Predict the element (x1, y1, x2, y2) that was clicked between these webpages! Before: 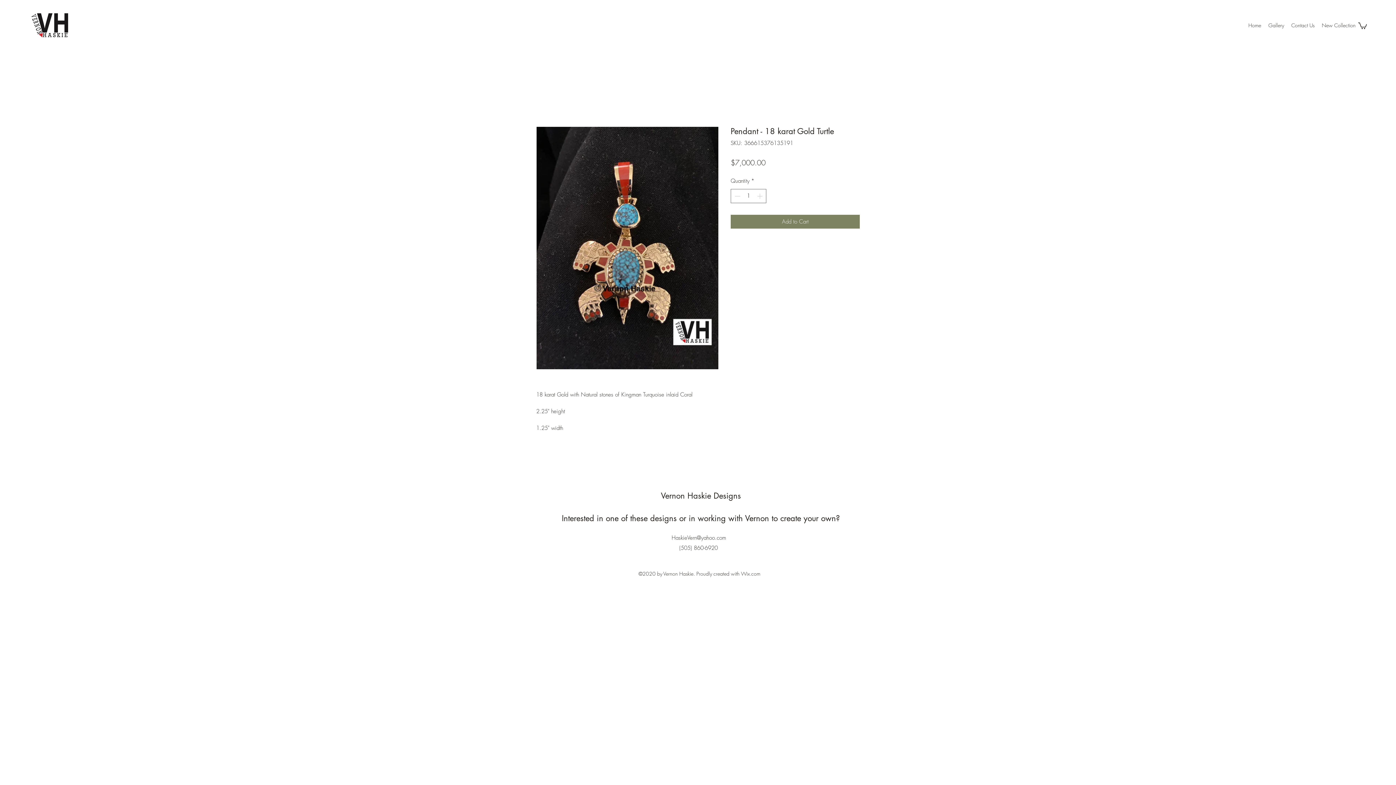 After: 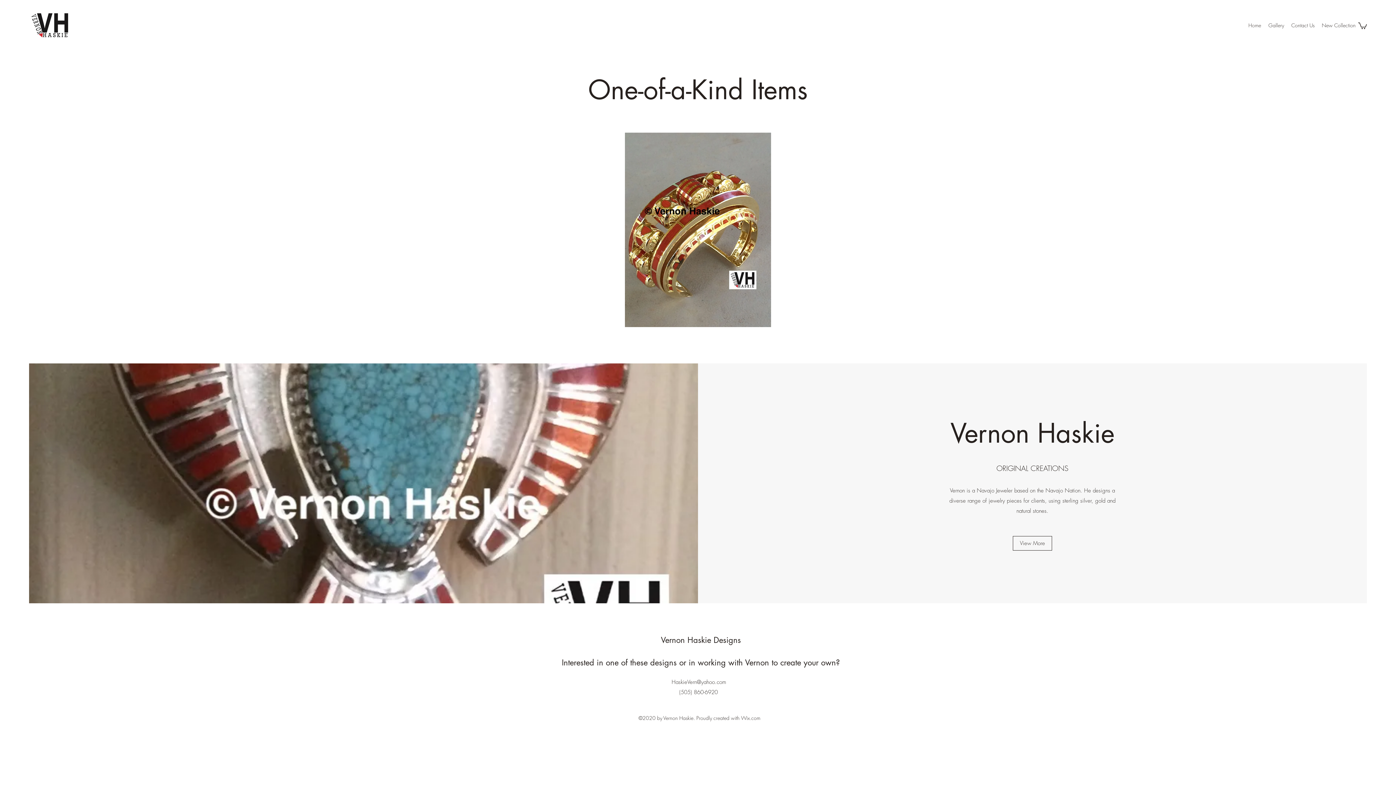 Action: label: Vernon Haskie Designs bbox: (661, 490, 741, 501)